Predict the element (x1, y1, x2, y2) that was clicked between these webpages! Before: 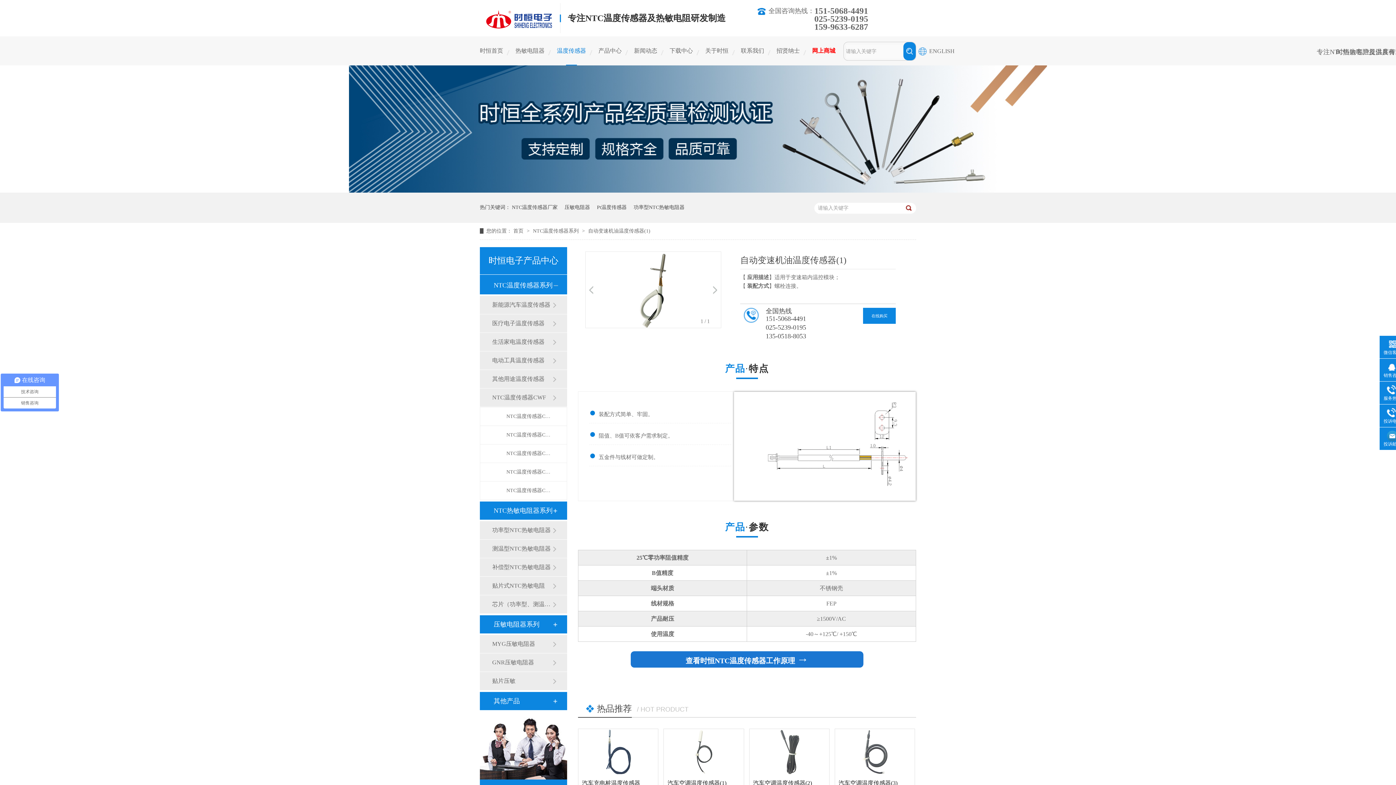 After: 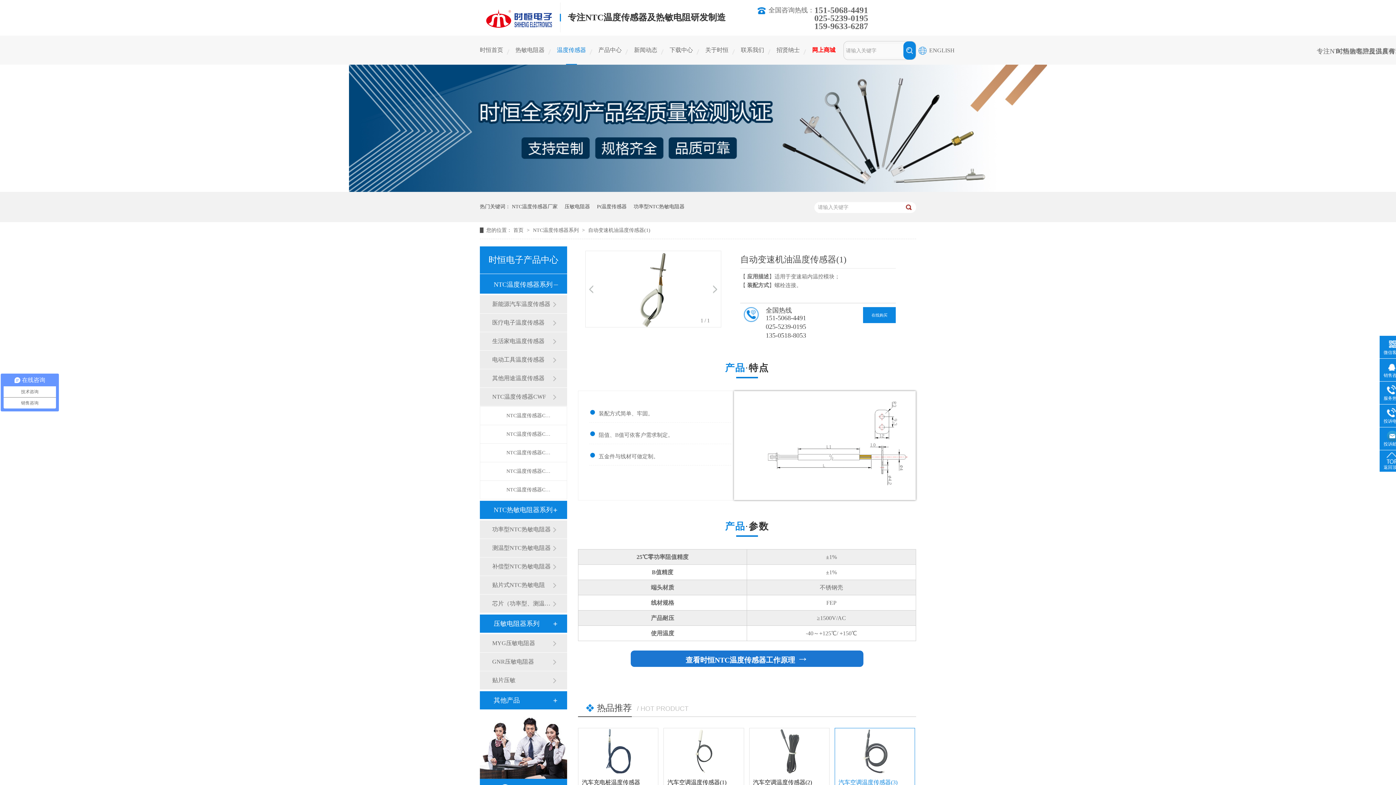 Action: bbox: (838, 780, 897, 786) label: 汽车空调温度传感器(3)